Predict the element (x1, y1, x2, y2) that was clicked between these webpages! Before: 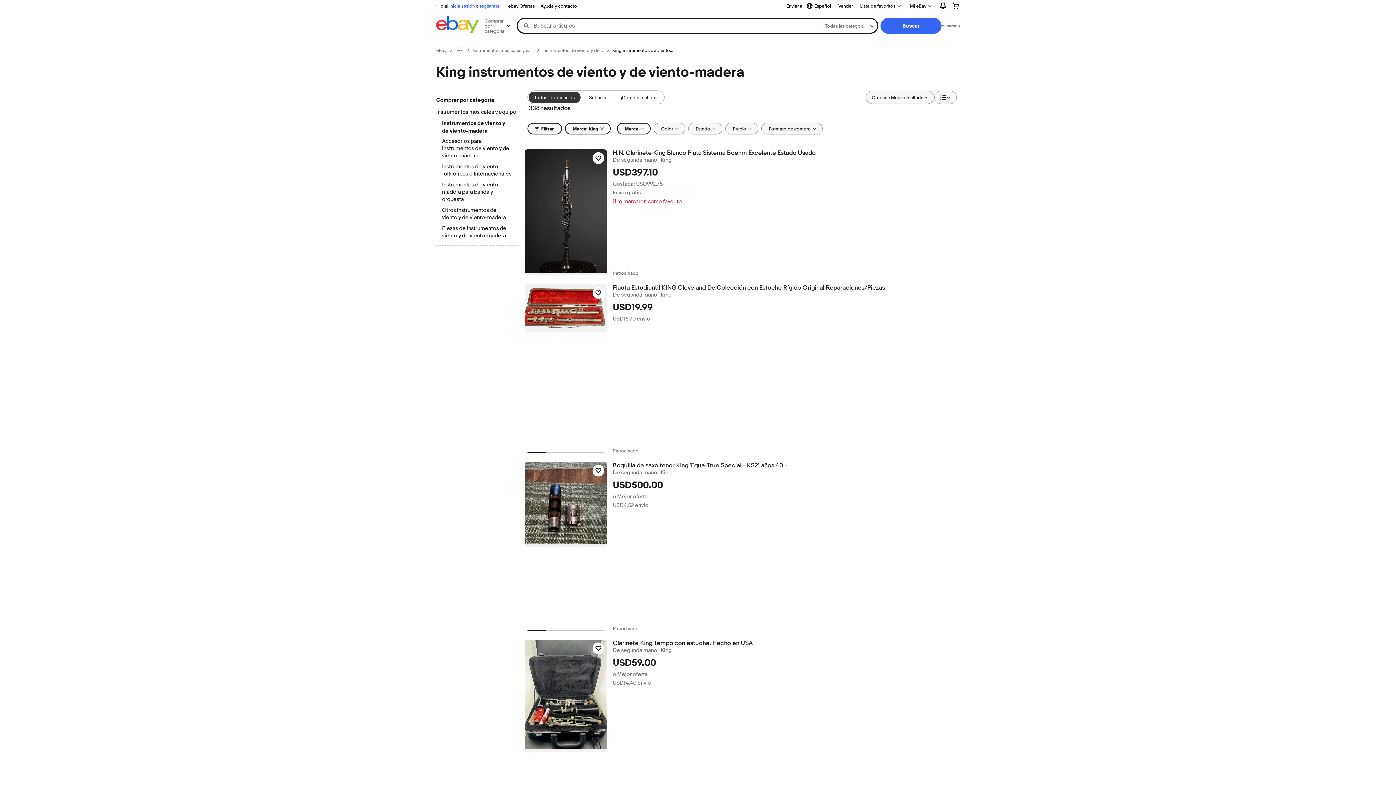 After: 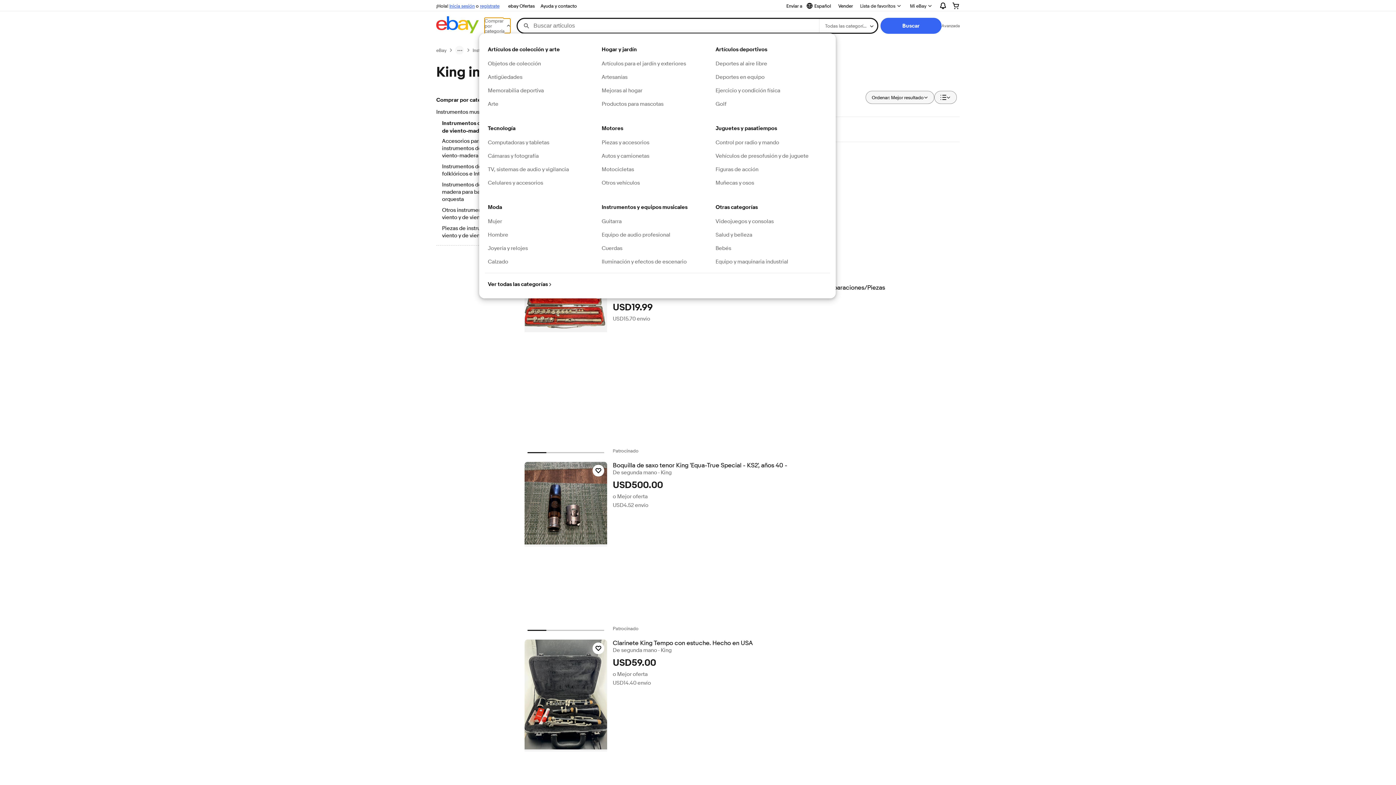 Action: bbox: (484, 18, 510, 33) label: Comprar por categoría